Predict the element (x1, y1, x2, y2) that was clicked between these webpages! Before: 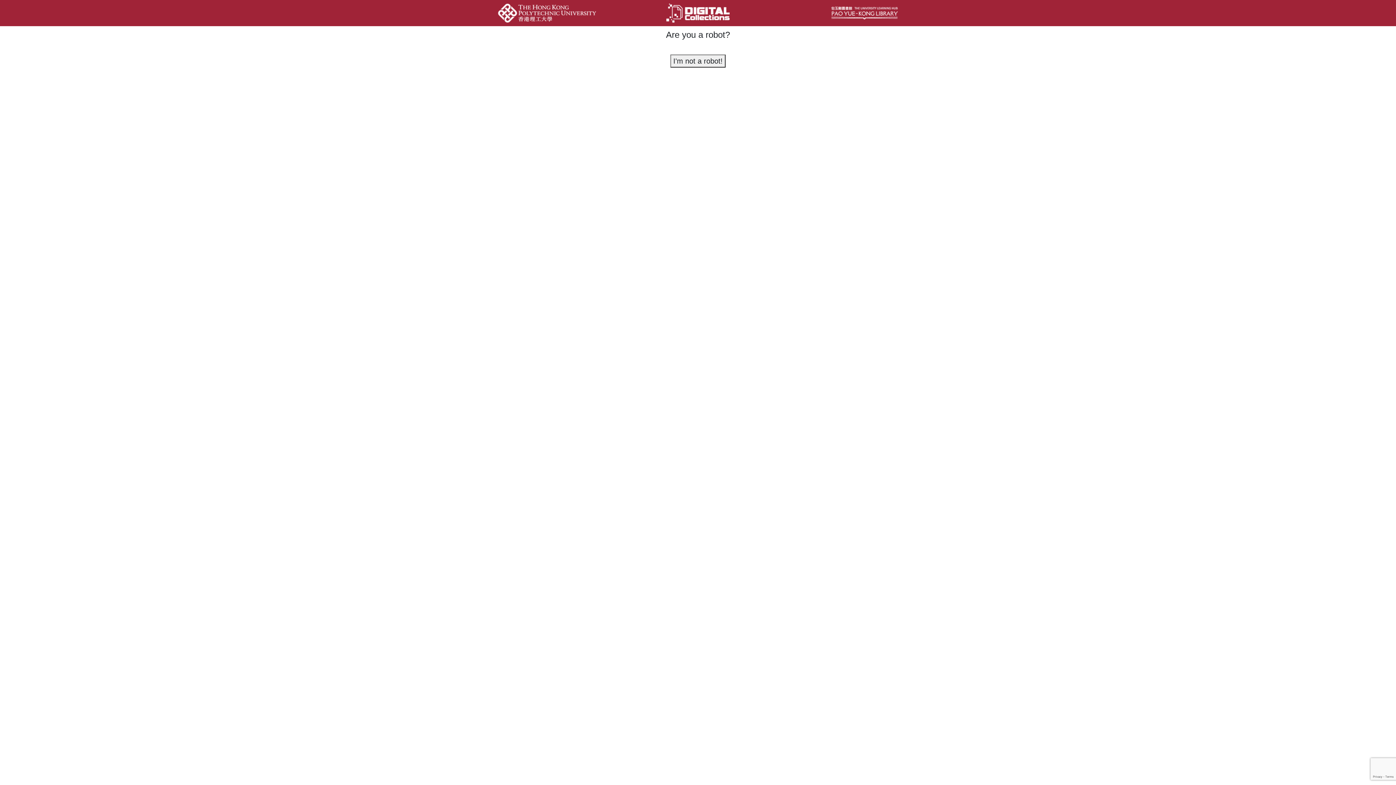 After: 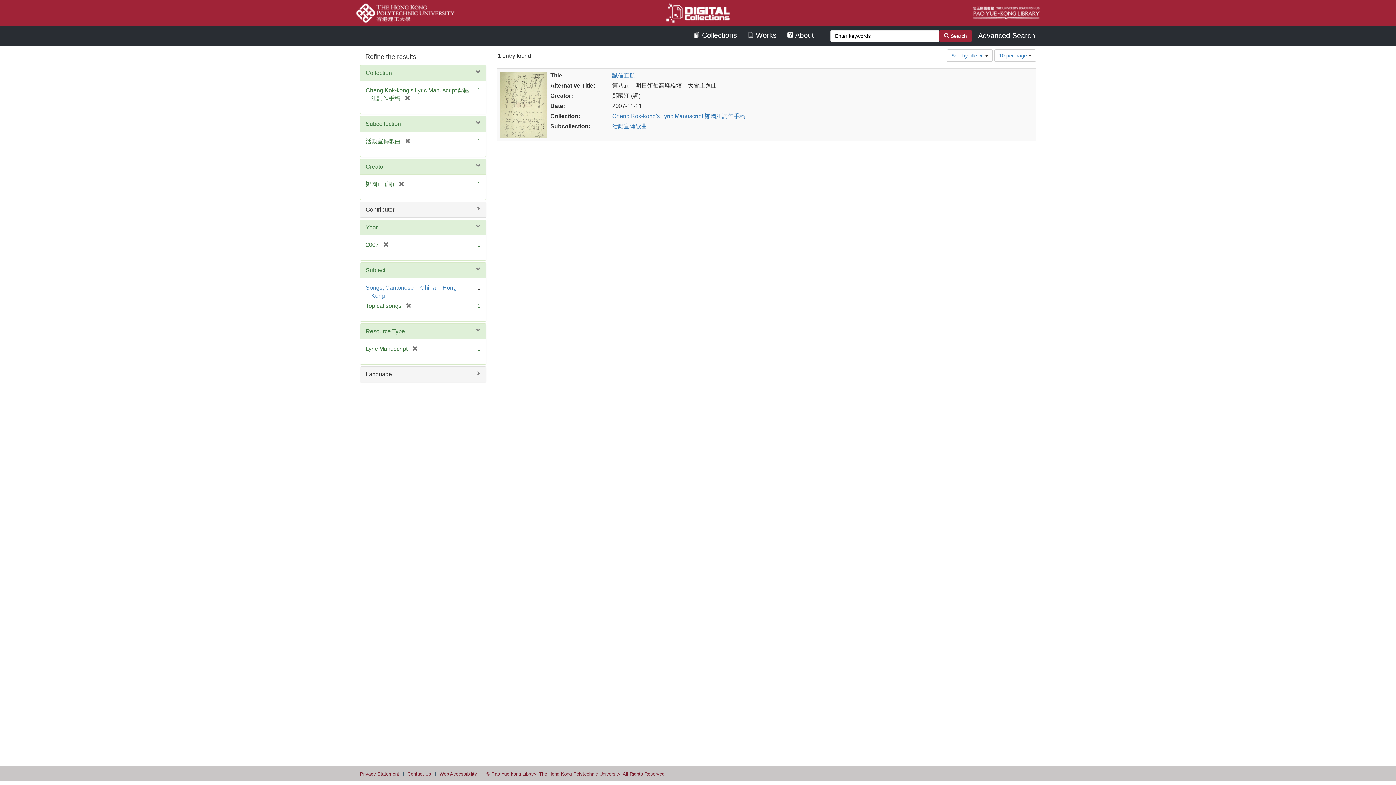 Action: label: I'm not a robot! bbox: (670, 54, 725, 67)